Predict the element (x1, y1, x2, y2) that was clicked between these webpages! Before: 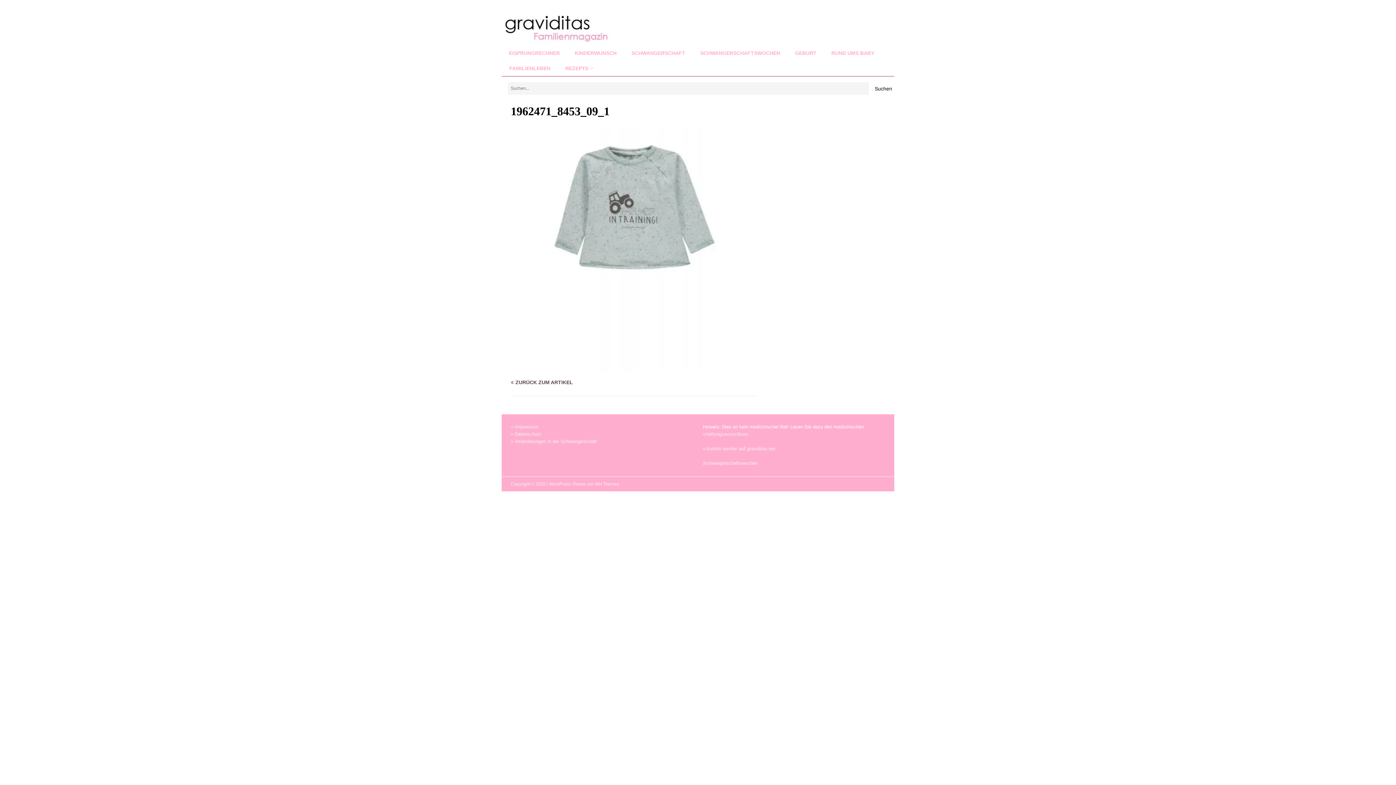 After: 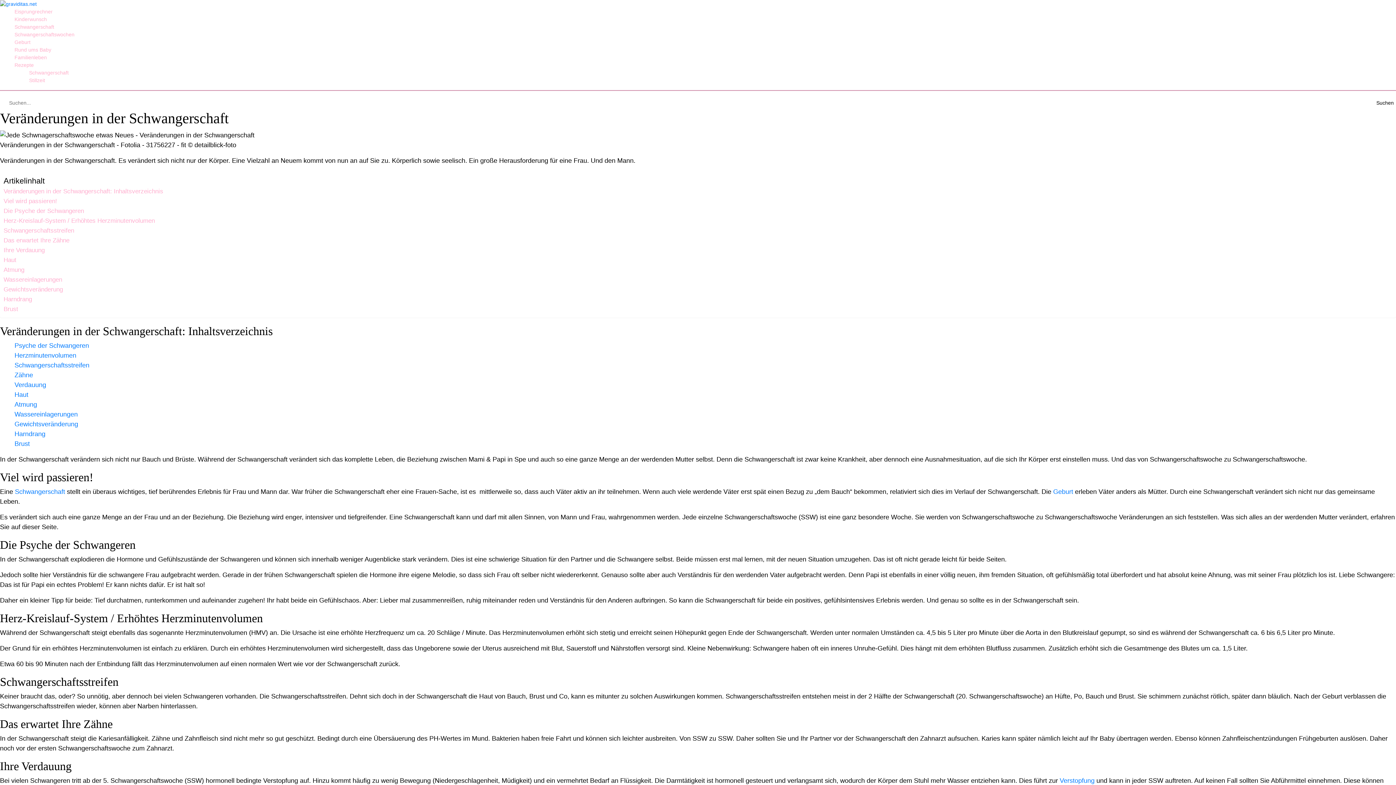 Action: label: » Veränderungen in der Schwangerschaft bbox: (510, 438, 597, 444)